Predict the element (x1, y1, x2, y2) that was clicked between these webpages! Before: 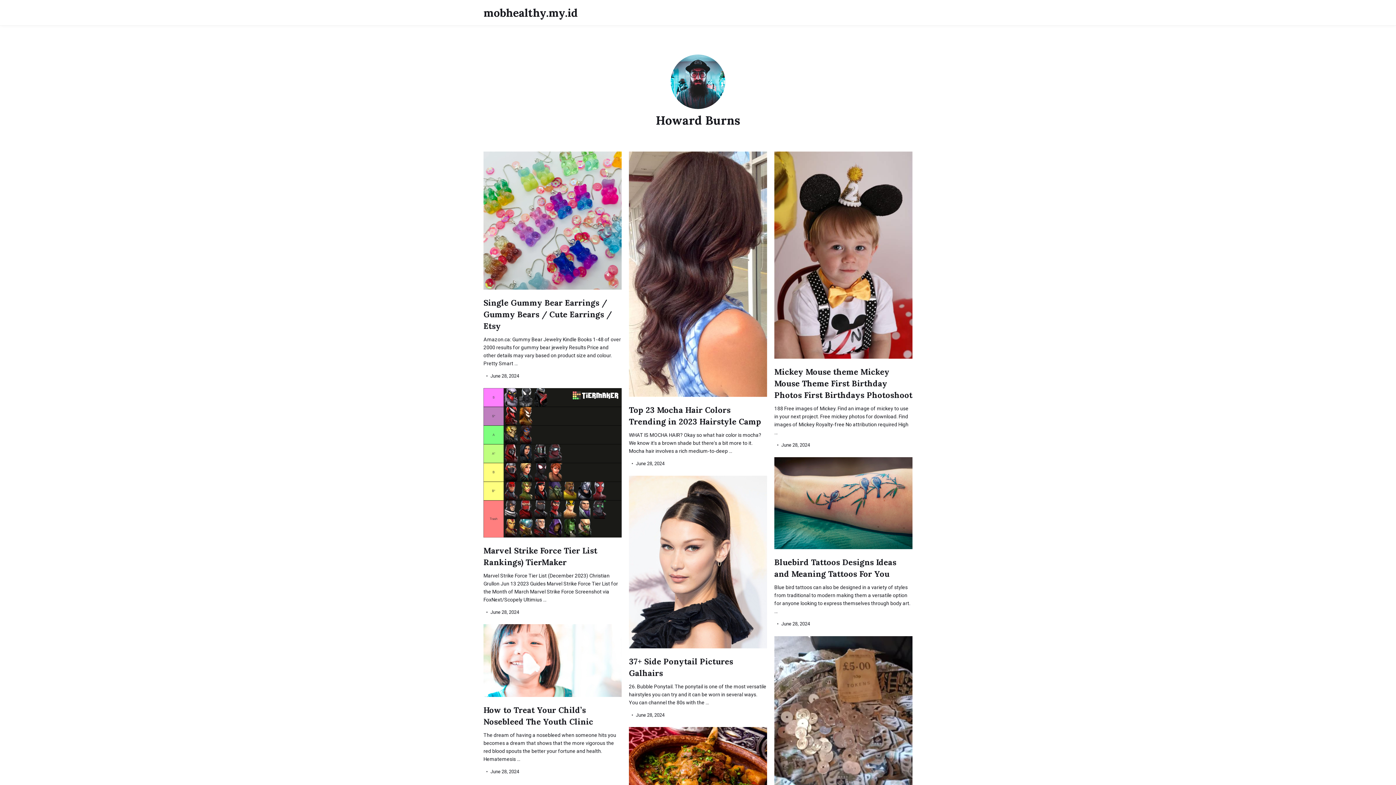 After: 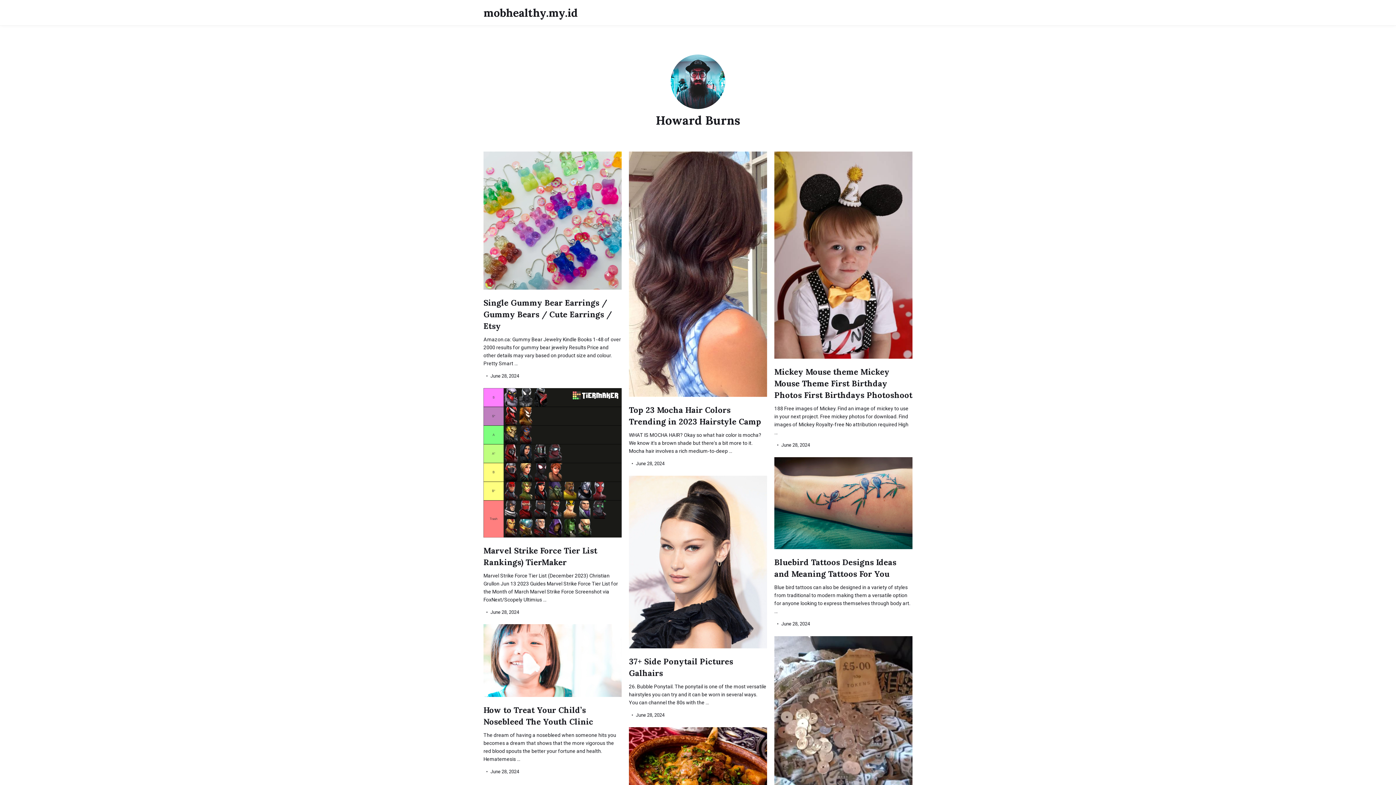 Action: bbox: (483, 5, 577, 19) label: mobhealthy.my.id